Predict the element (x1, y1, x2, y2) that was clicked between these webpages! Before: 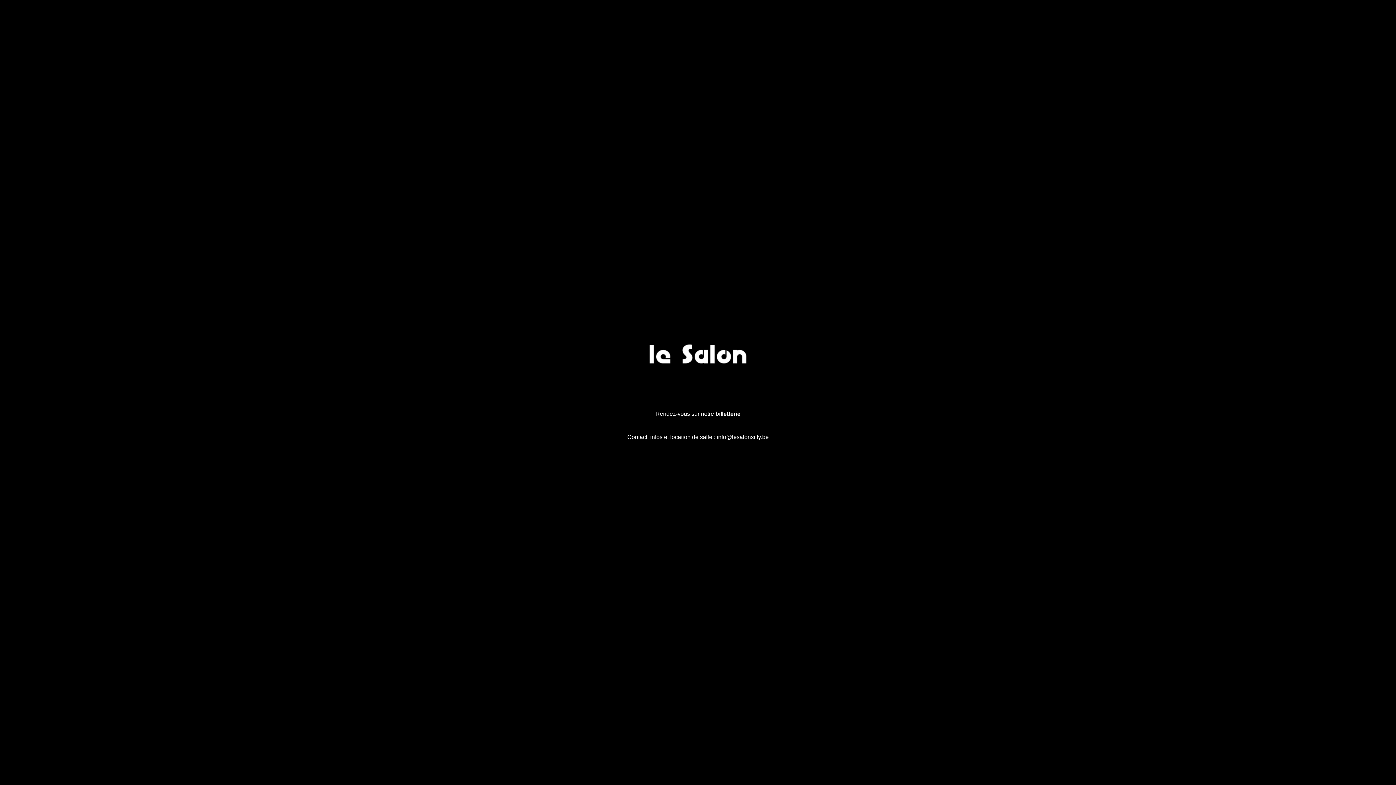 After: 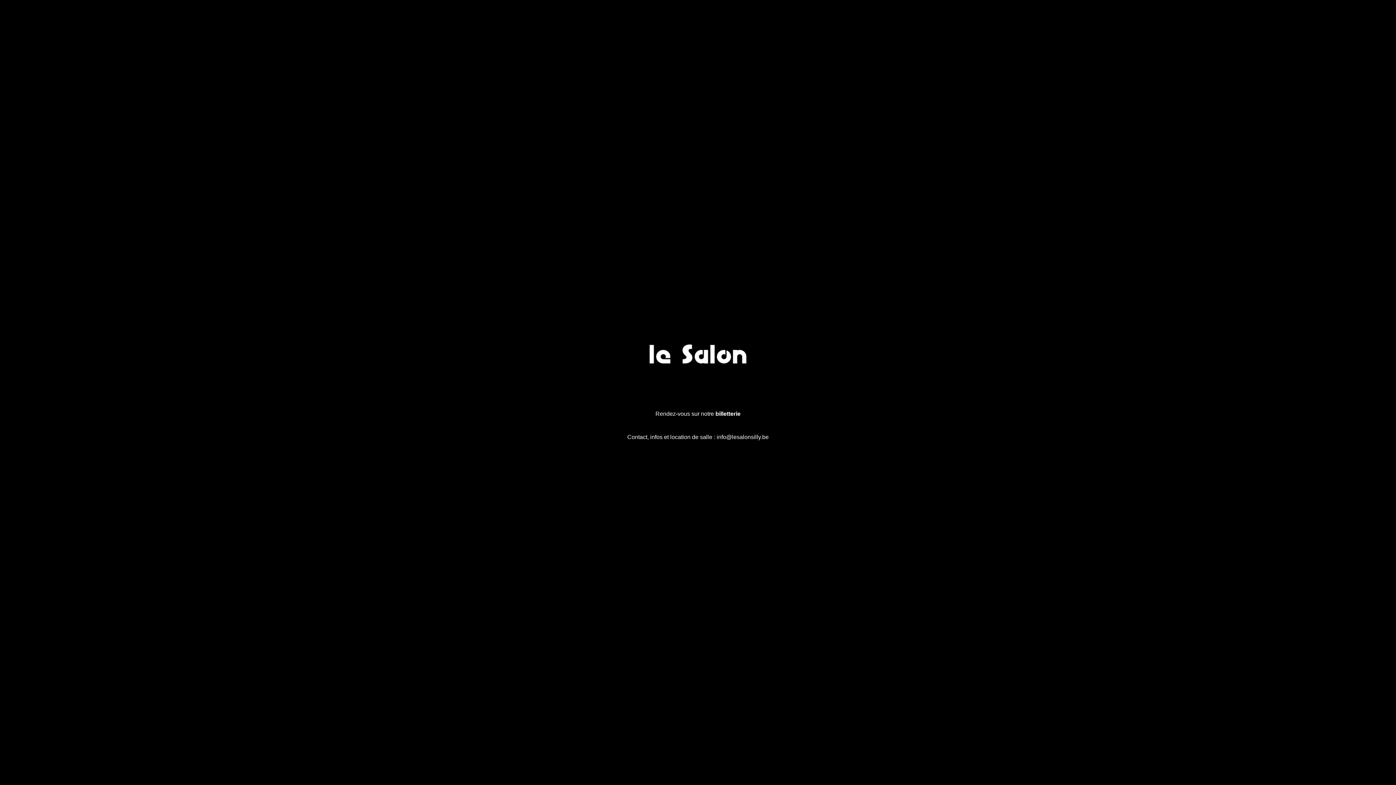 Action: label: billetterie bbox: (715, 410, 740, 417)